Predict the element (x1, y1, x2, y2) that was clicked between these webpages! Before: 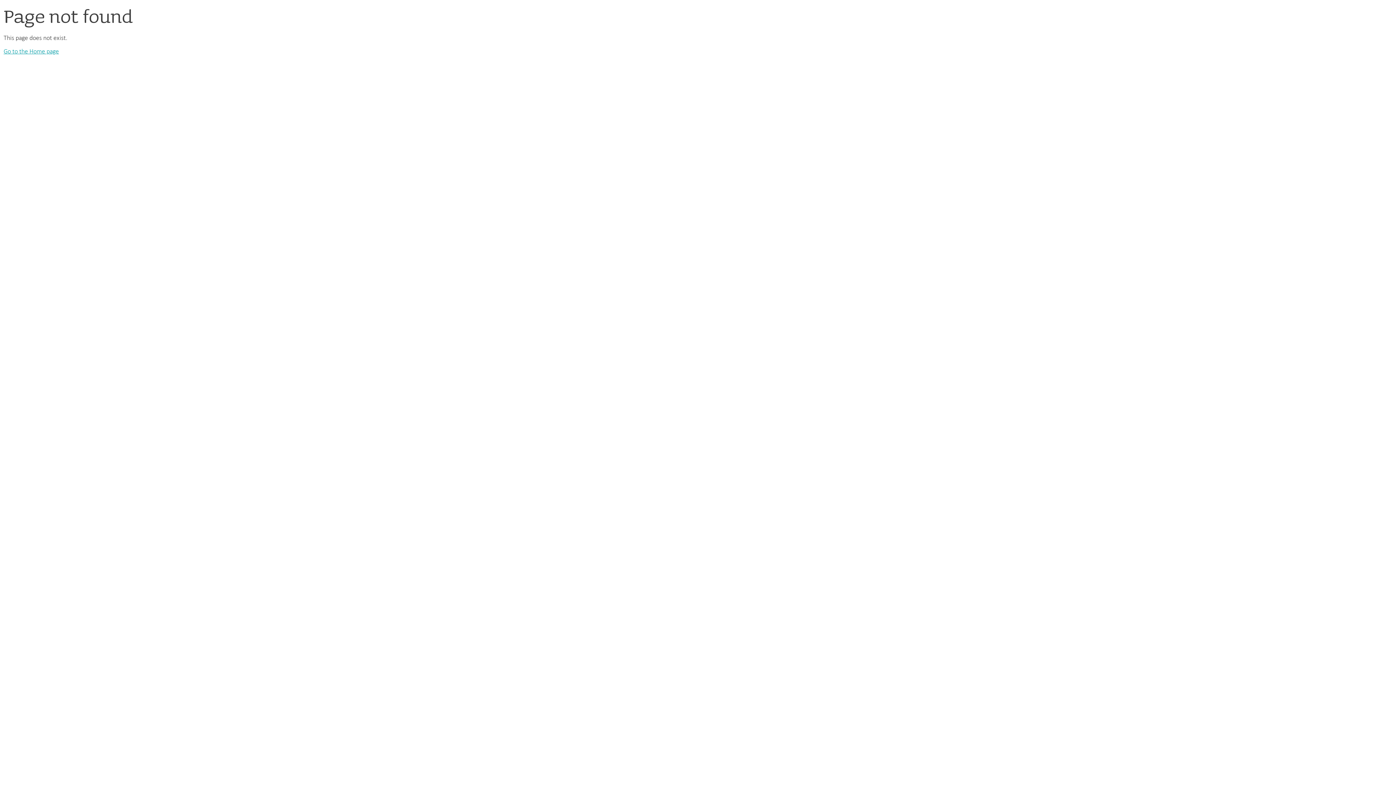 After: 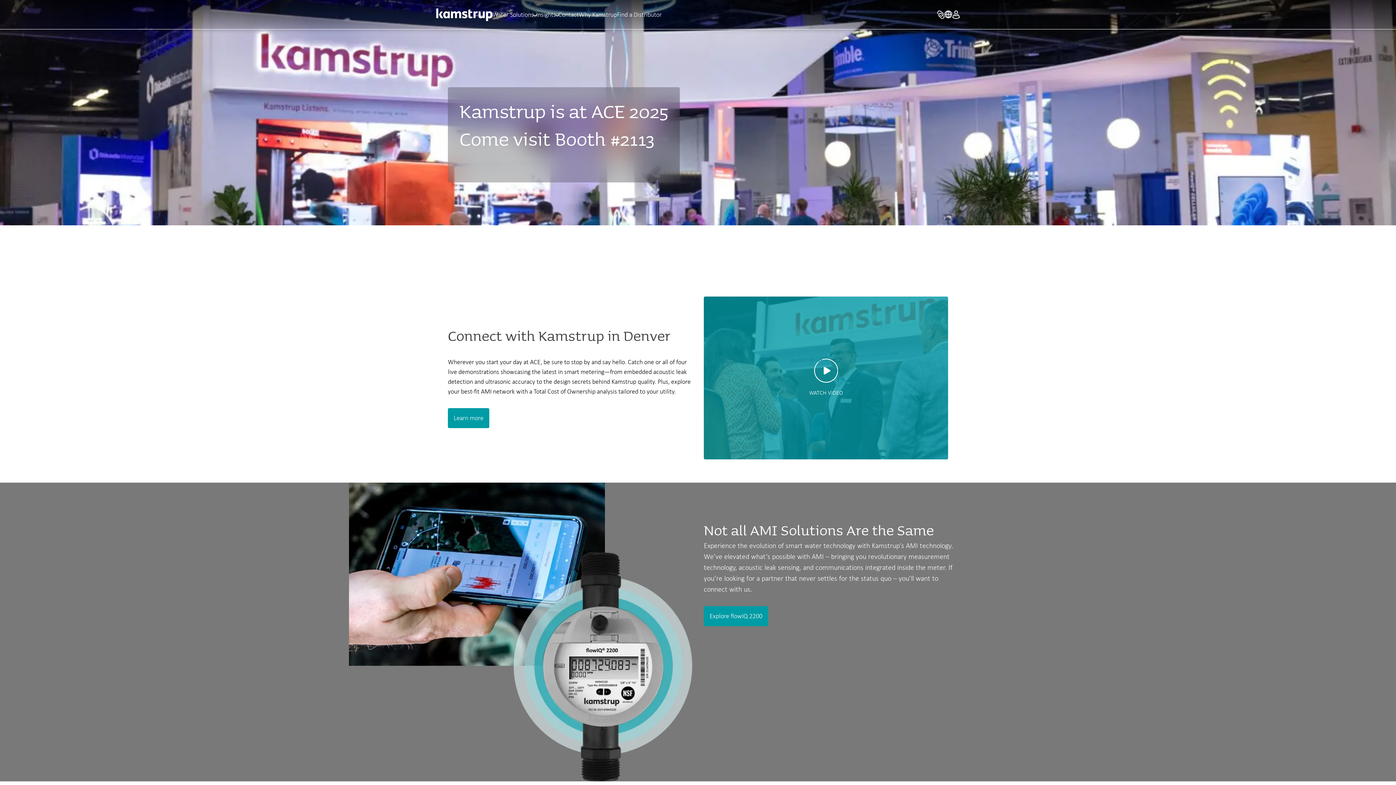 Action: bbox: (3, 47, 58, 55) label: Go to the Home page